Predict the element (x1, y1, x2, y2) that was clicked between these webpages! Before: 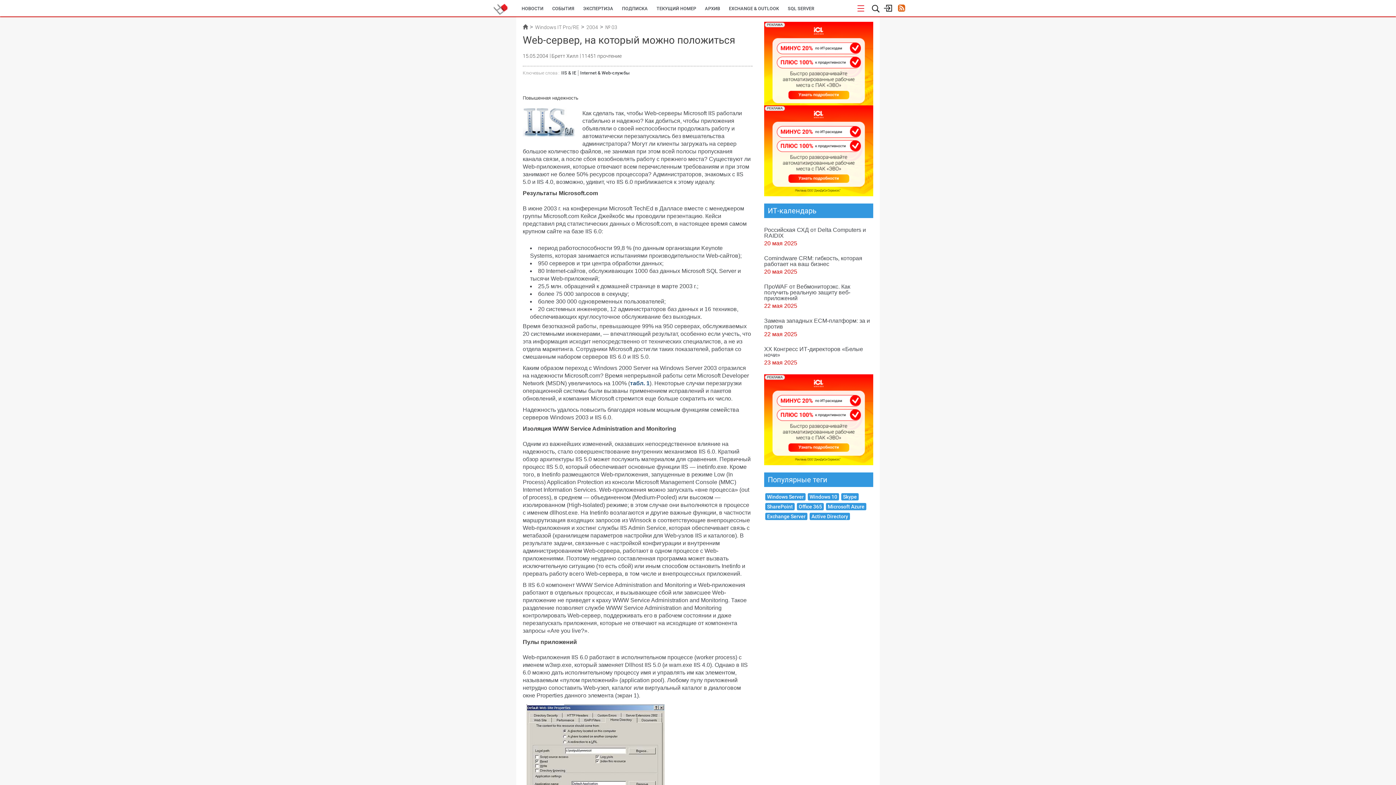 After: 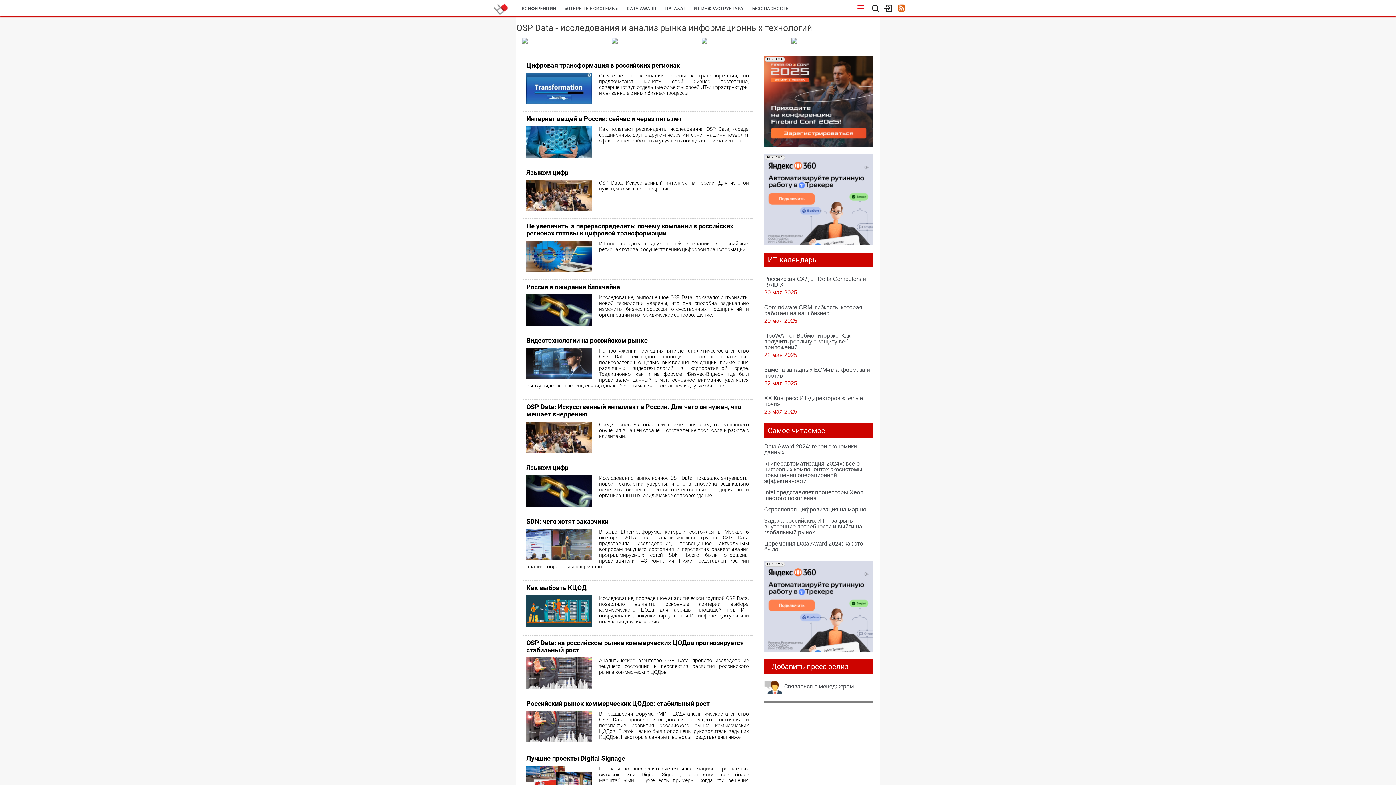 Action: bbox: (578, 0, 617, 17) label: ЭКСПЕРТИЗА